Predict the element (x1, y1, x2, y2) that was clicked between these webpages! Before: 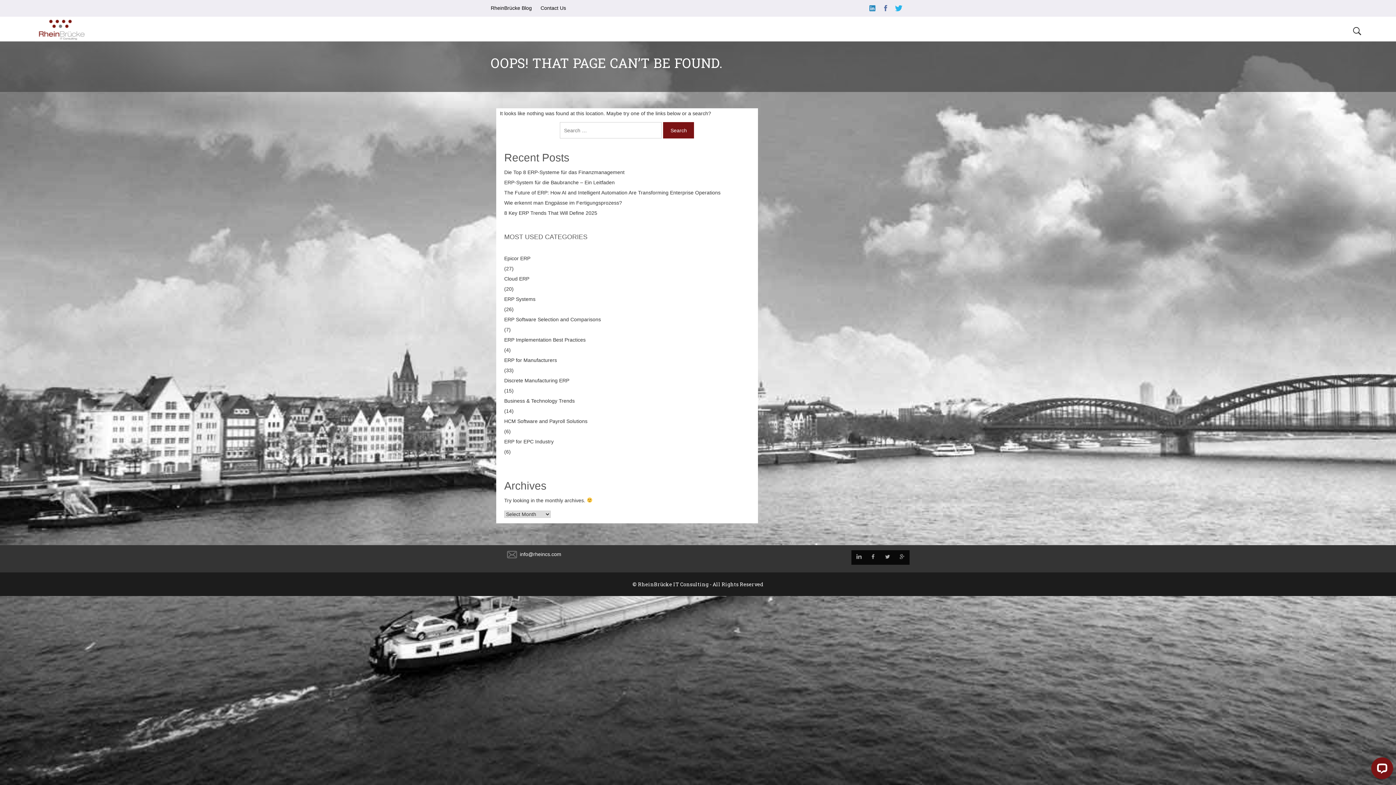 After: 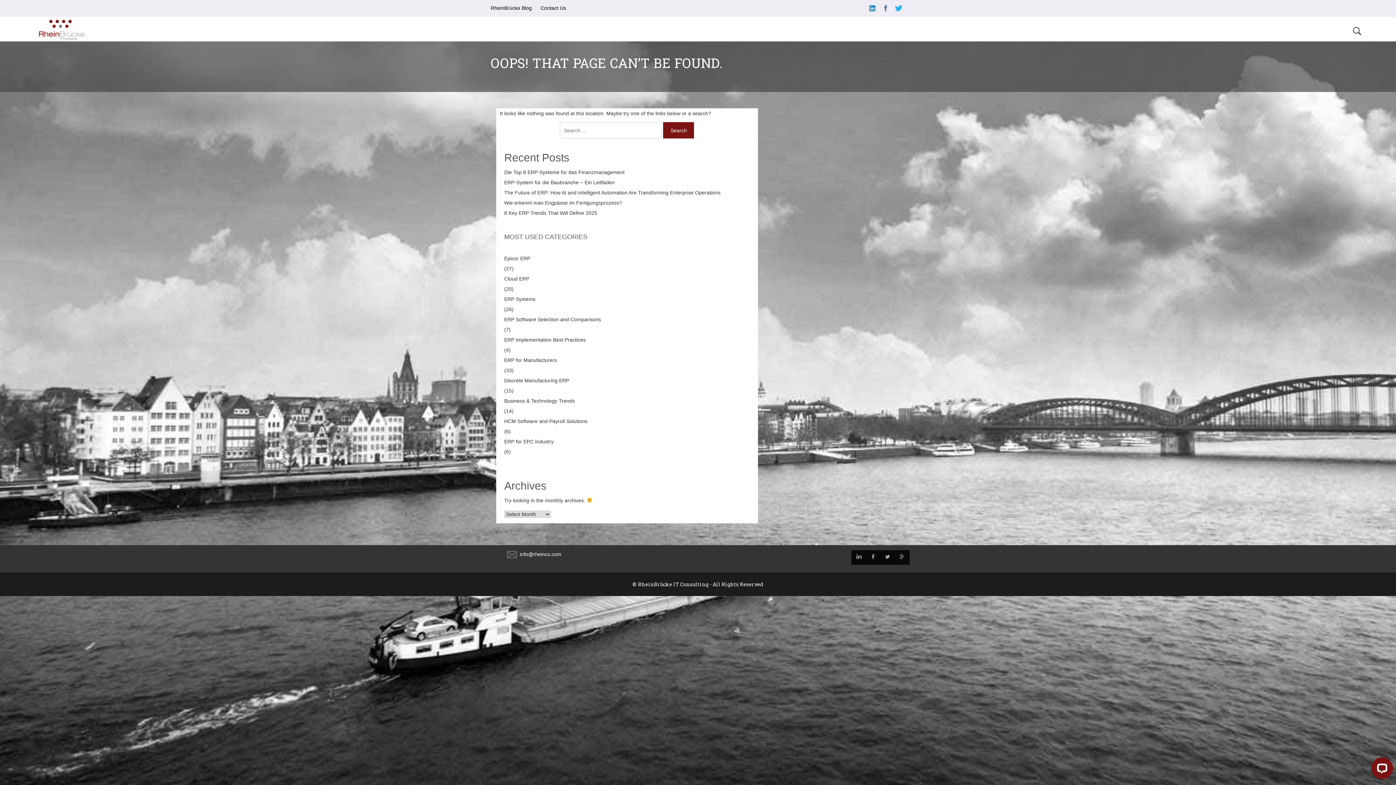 Action: bbox: (895, 550, 909, 565)